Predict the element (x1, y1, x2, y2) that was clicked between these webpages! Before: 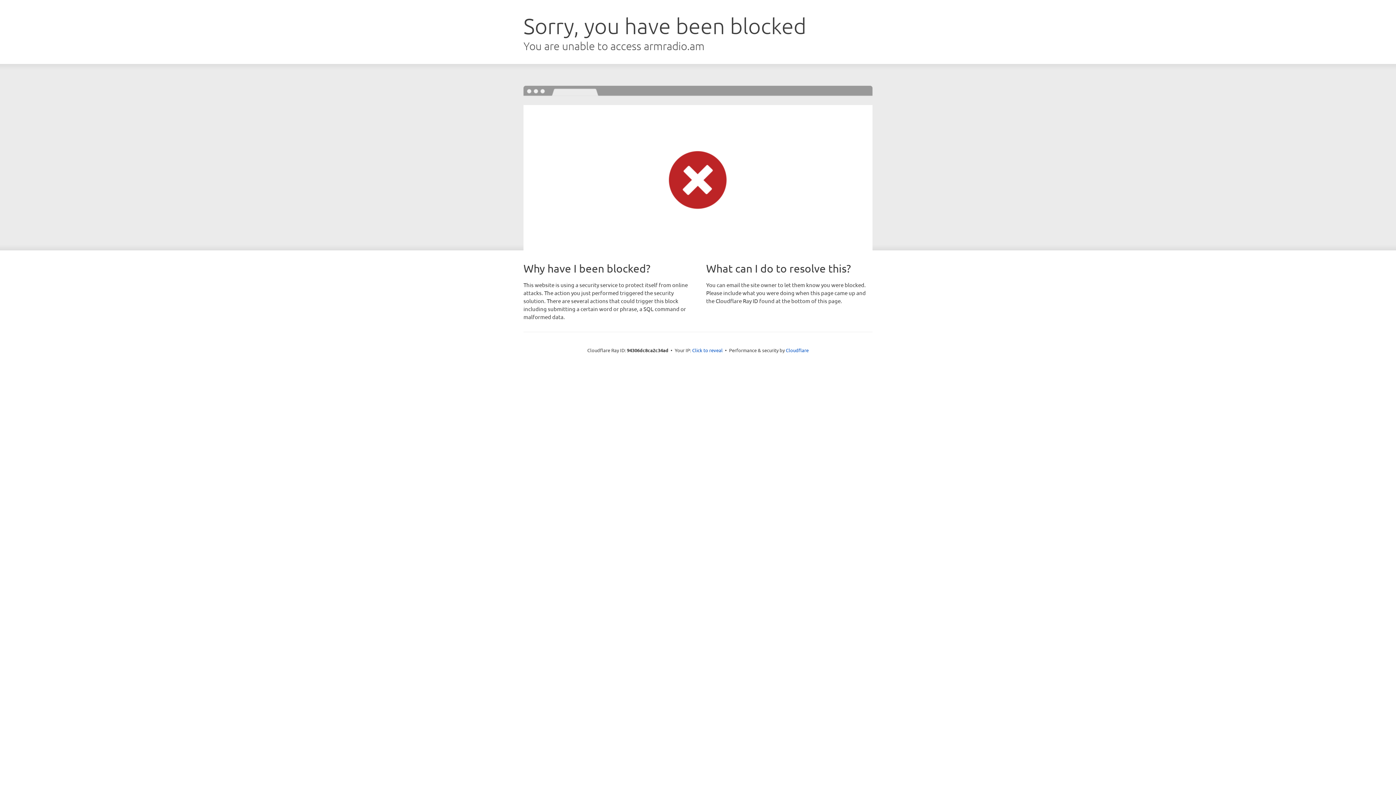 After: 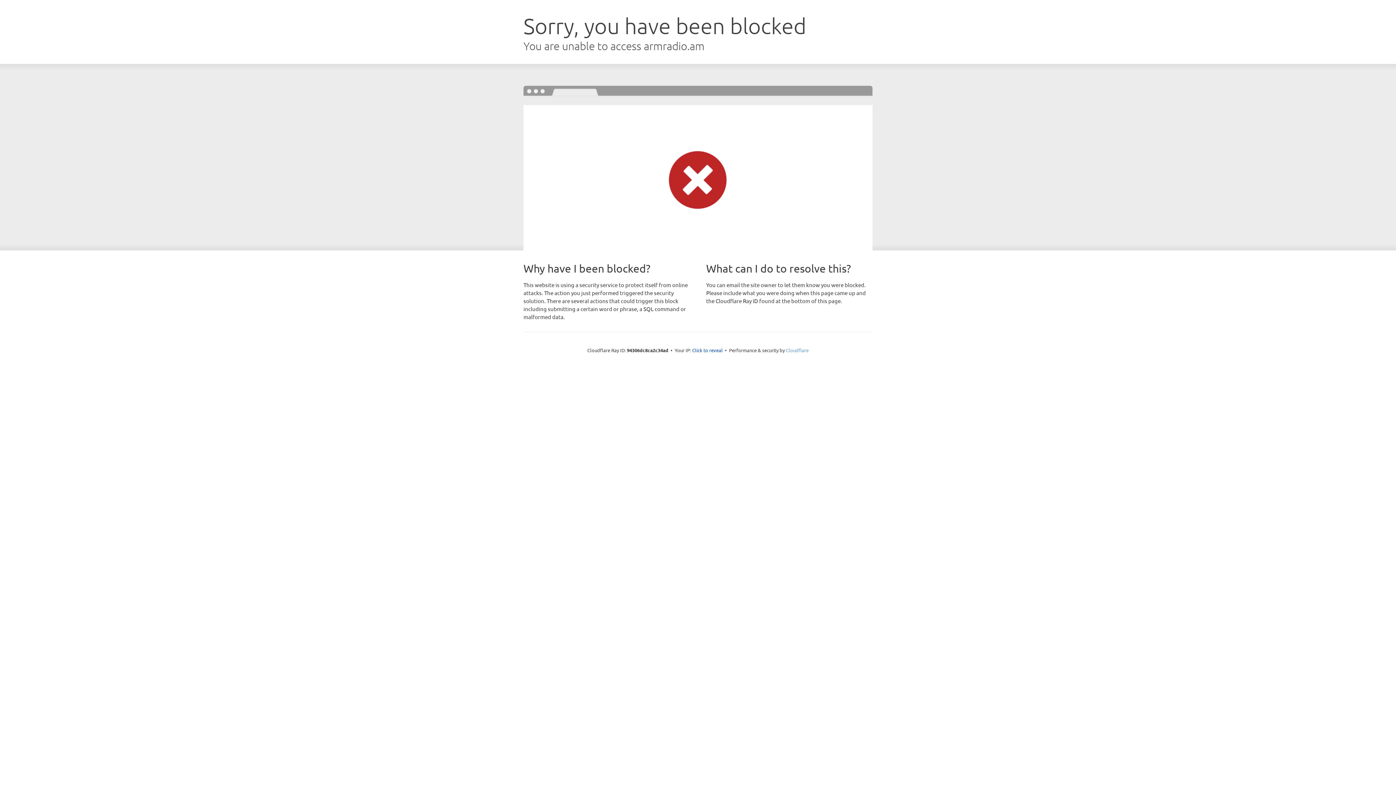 Action: bbox: (786, 347, 808, 353) label: Cloudflare